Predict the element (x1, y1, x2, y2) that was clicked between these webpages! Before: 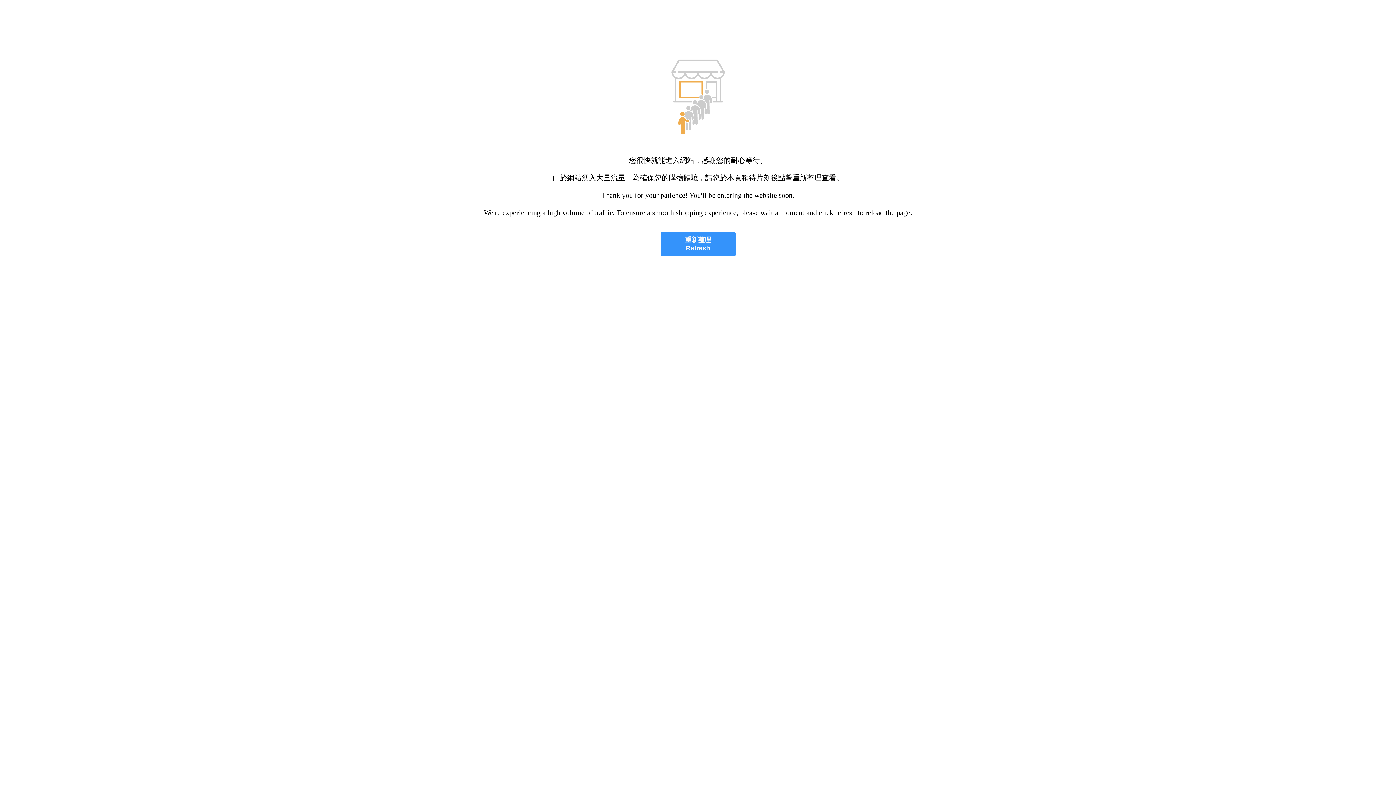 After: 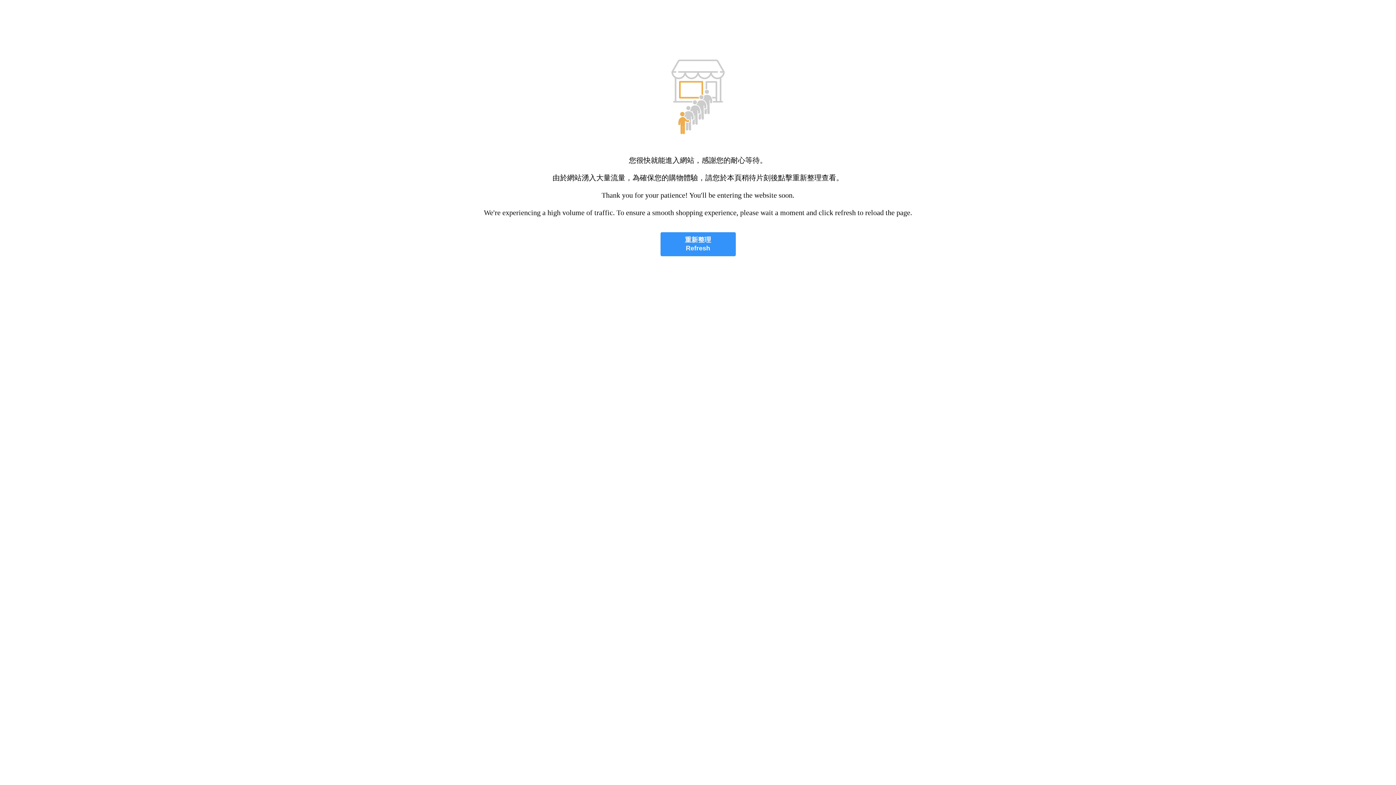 Action: label: 重新整理
Refresh bbox: (660, 232, 735, 256)